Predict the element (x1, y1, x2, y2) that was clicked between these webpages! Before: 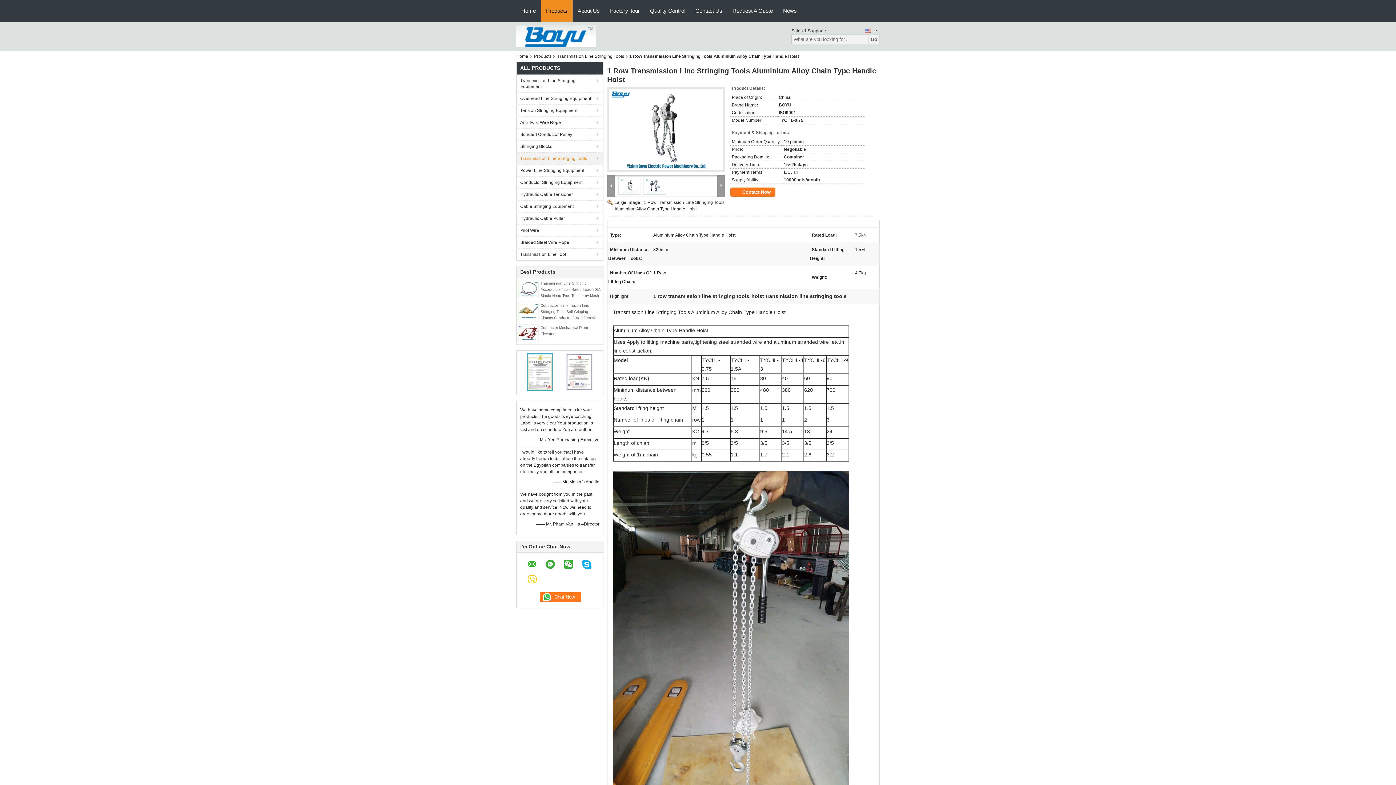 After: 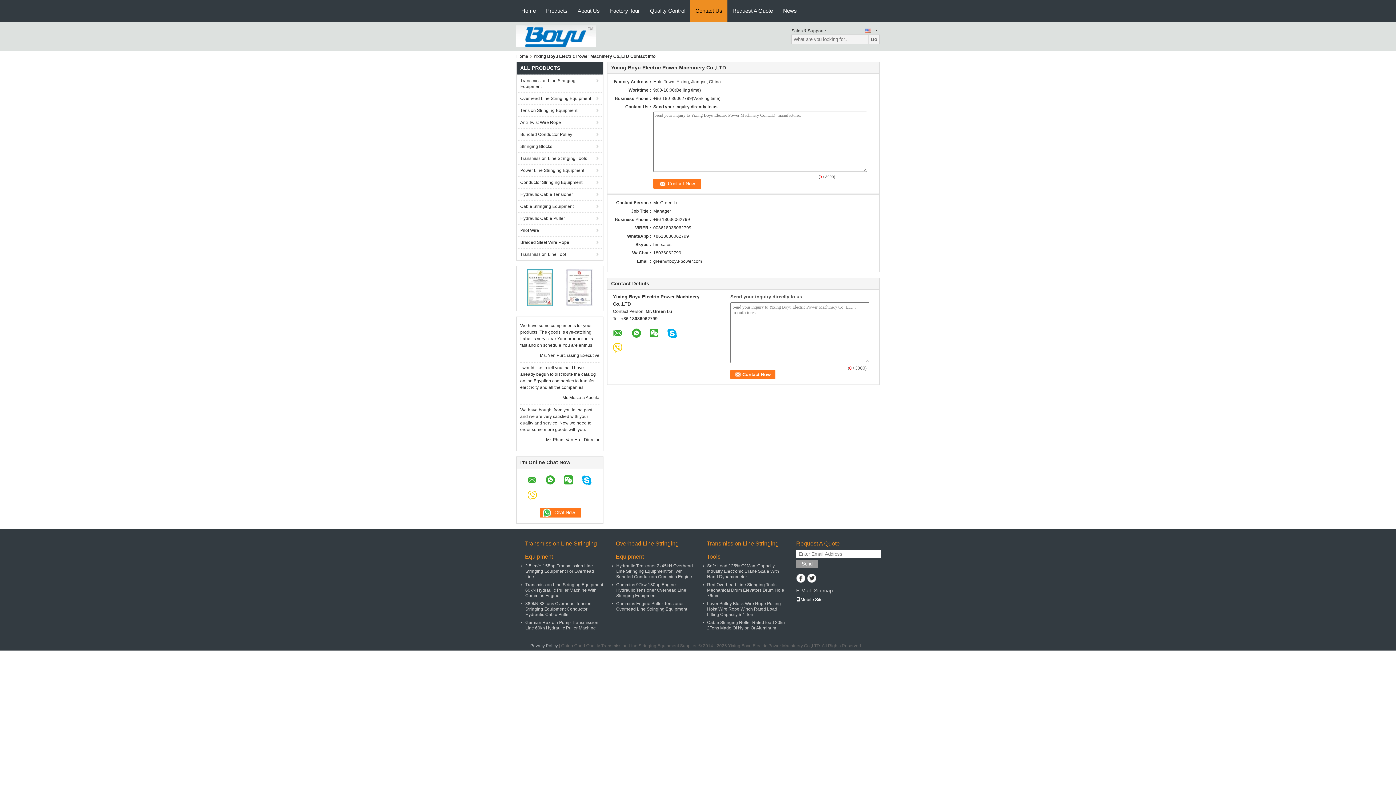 Action: label: Contact Us bbox: (690, 0, 727, 21)